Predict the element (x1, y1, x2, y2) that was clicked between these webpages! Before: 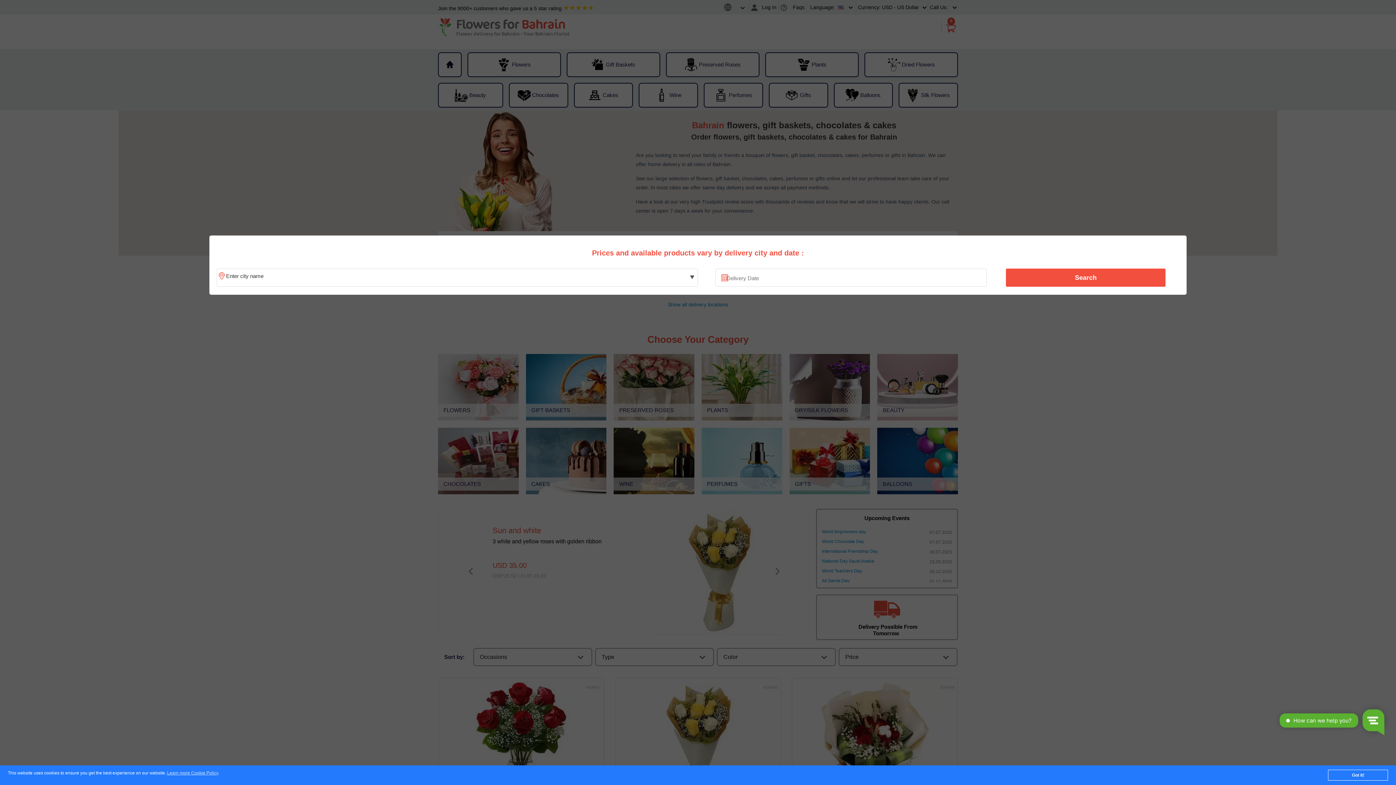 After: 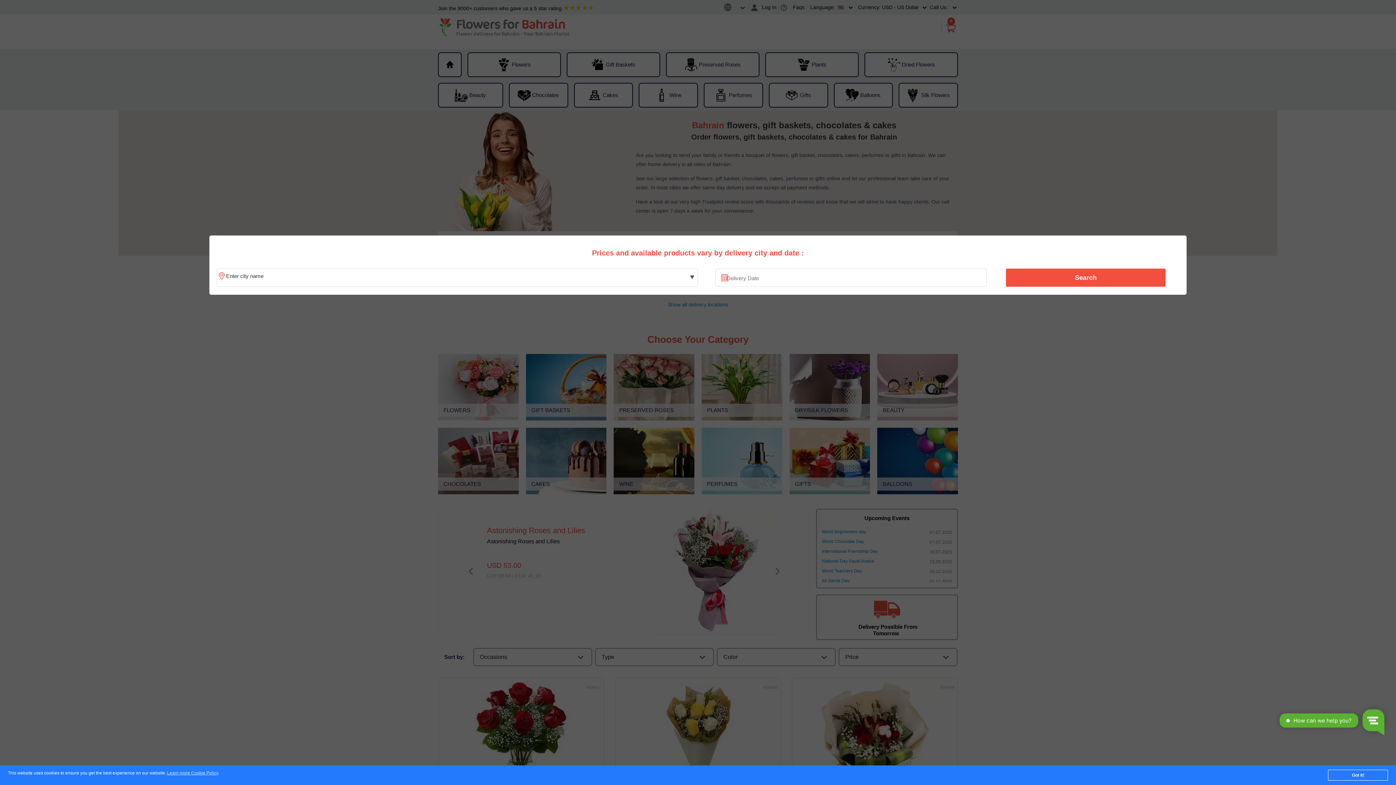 Action: bbox: (1010, 270, 1161, 285) label: Search